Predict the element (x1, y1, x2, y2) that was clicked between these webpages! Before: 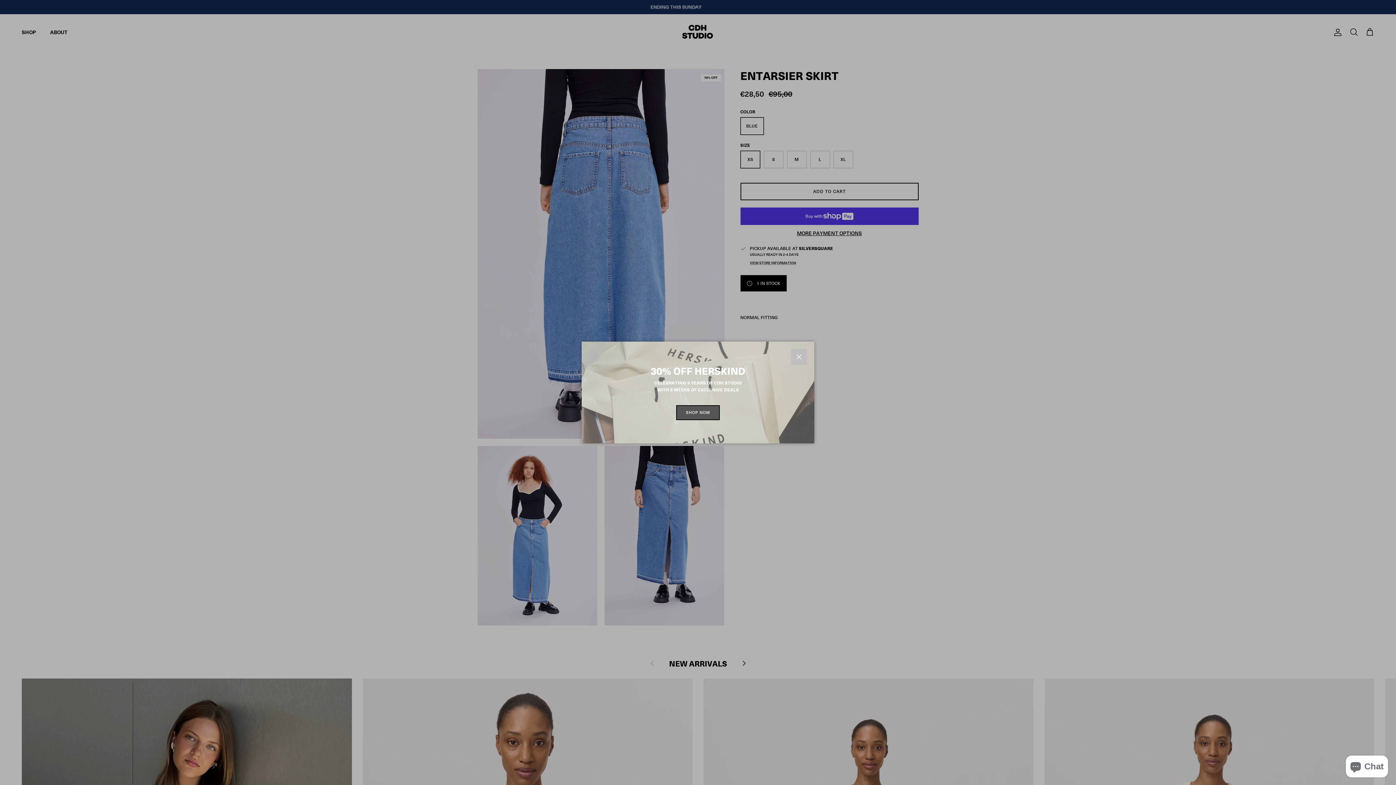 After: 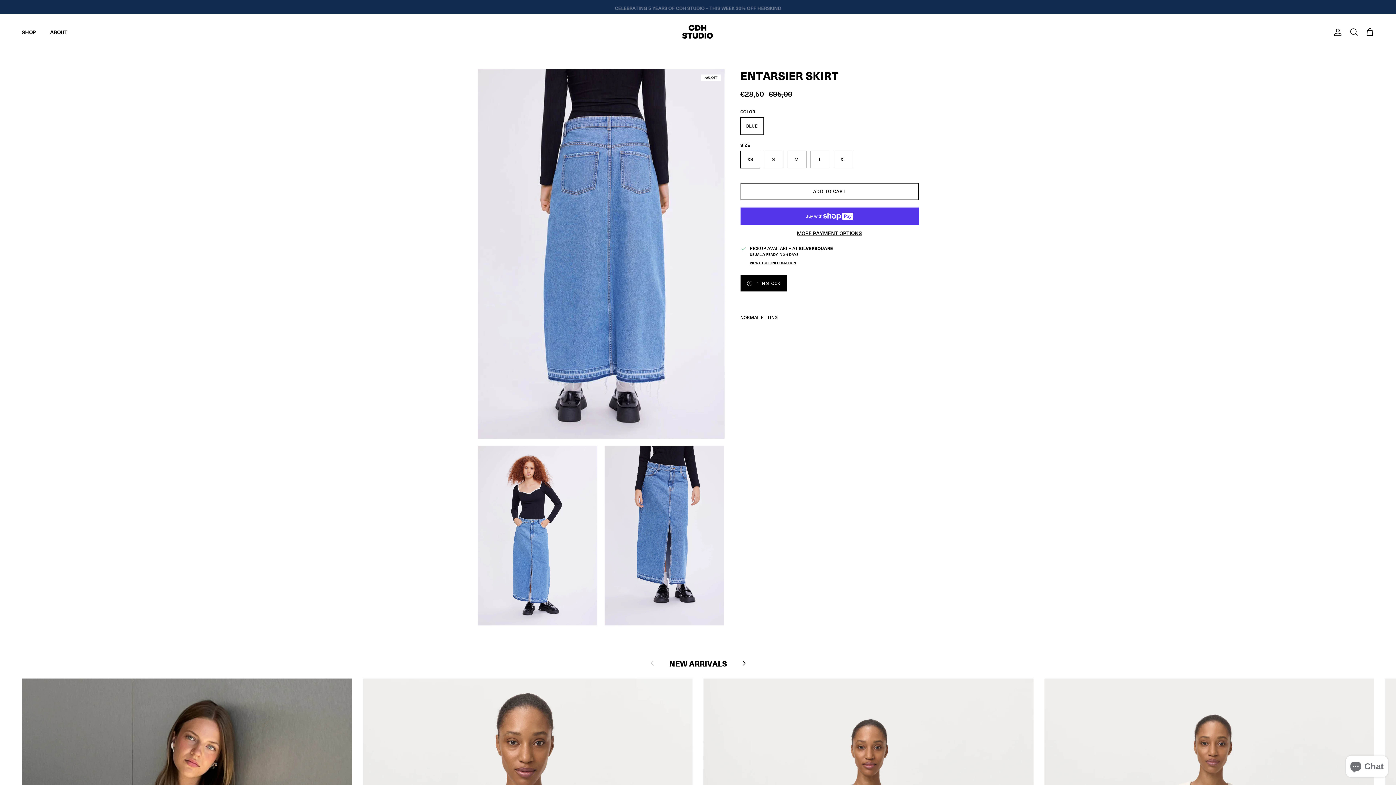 Action: bbox: (791, 349, 807, 365) label: CLOSE